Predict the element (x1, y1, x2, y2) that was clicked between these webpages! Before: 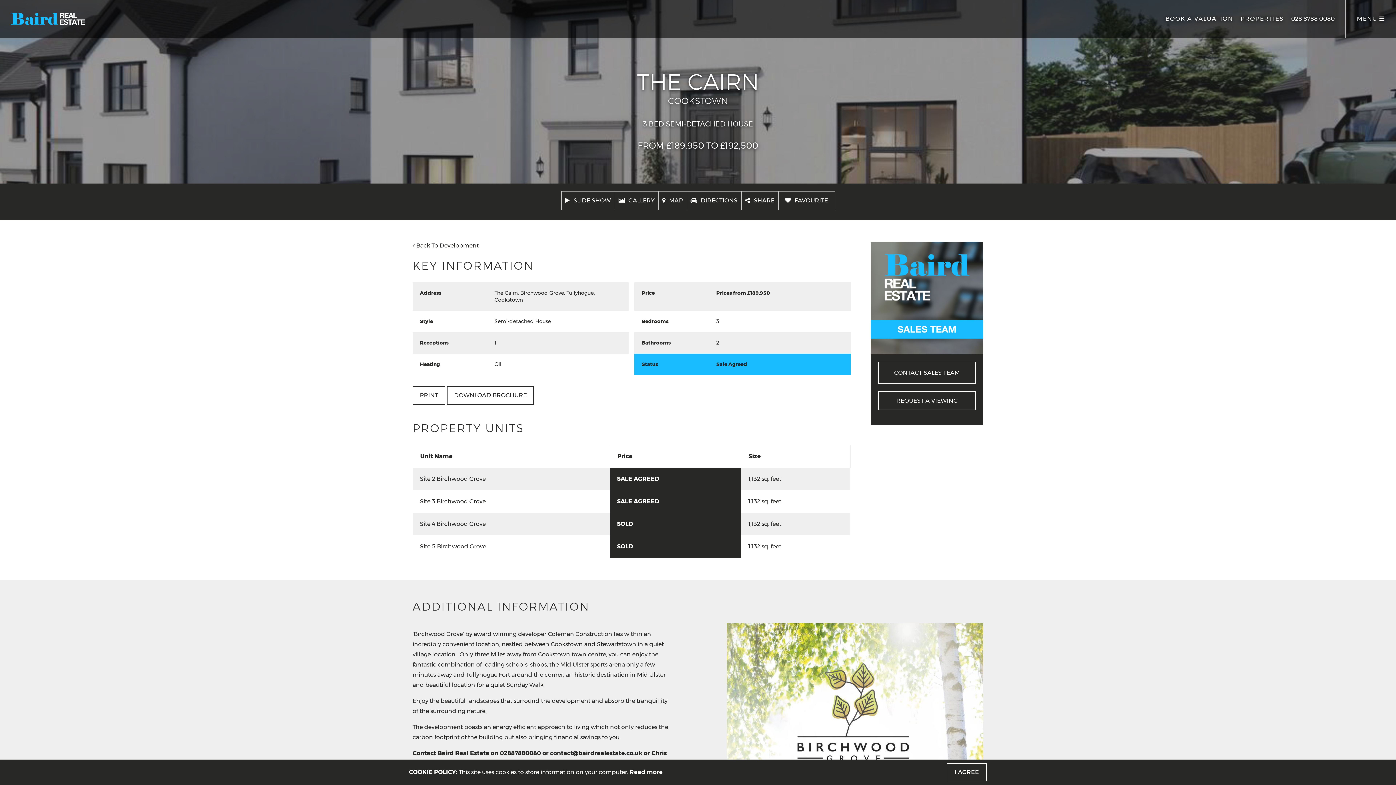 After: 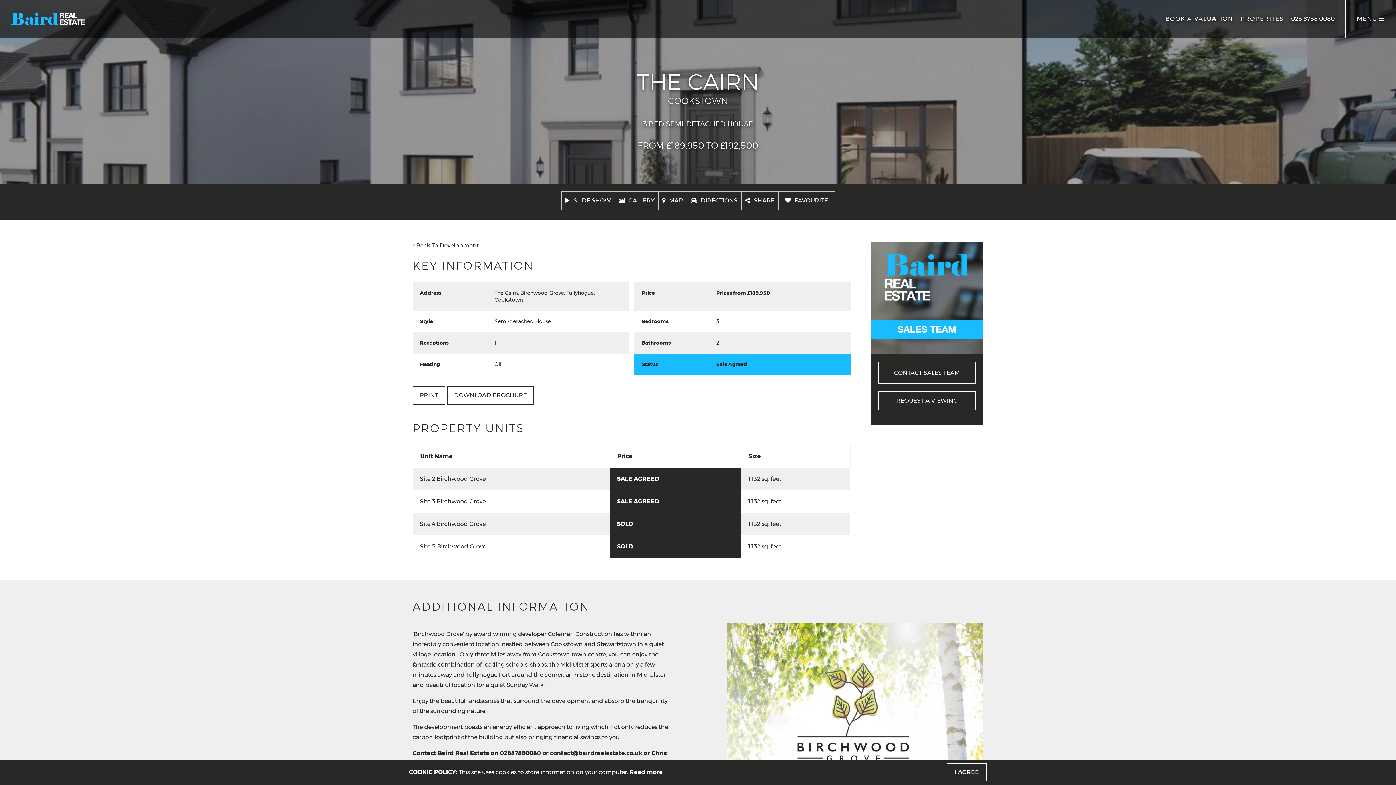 Action: label: 028 8788 0080 bbox: (1291, 15, 1335, 22)